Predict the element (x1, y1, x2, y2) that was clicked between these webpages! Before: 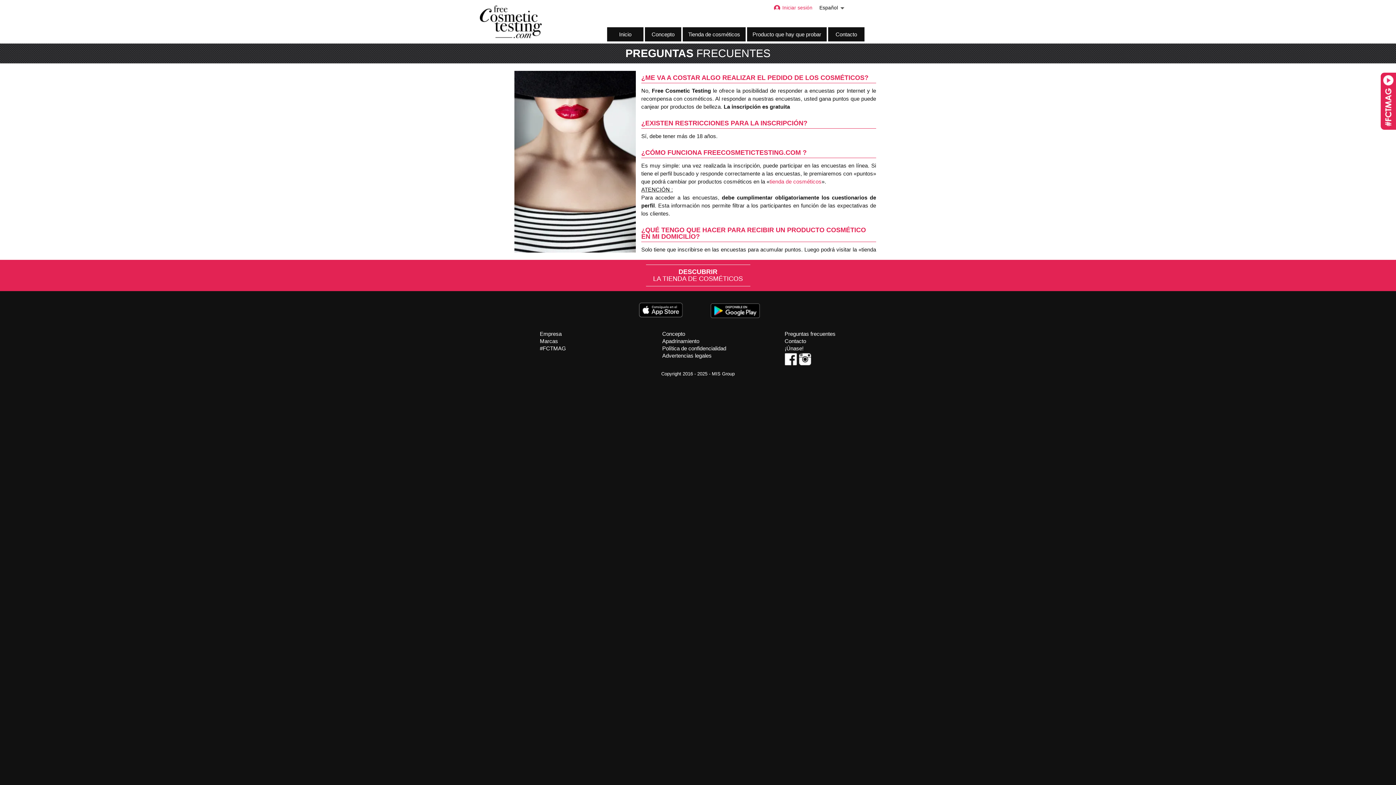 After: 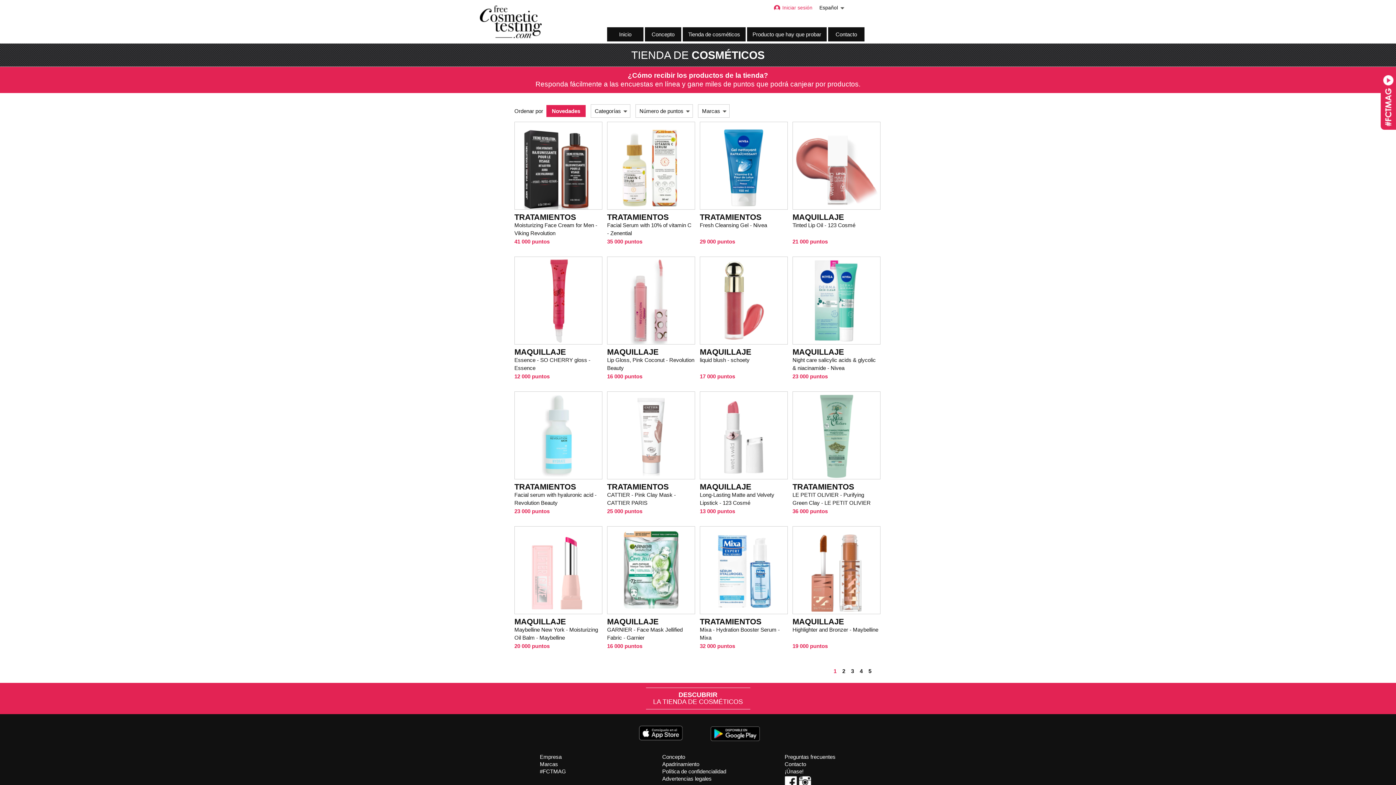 Action: label: Tienda de cosméticos bbox: (682, 27, 745, 41)